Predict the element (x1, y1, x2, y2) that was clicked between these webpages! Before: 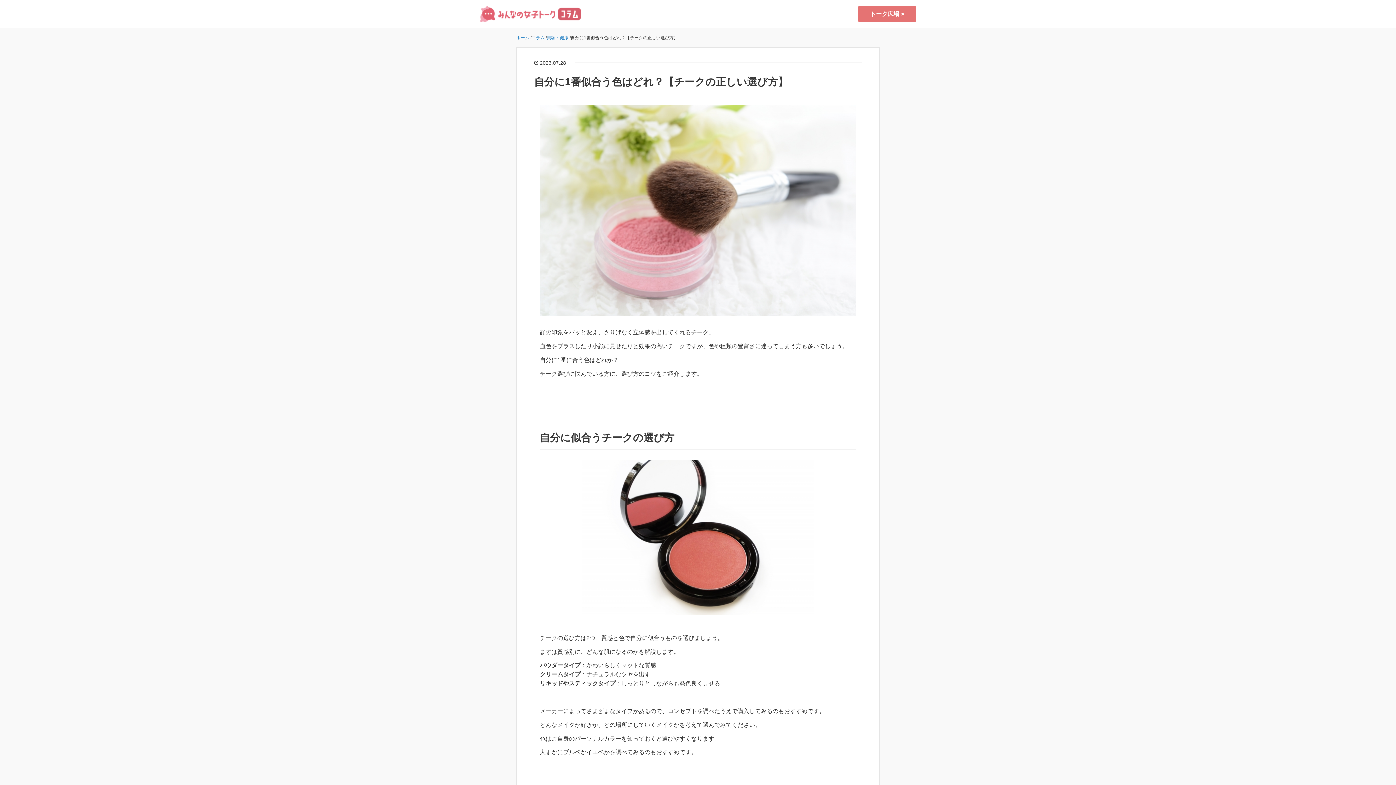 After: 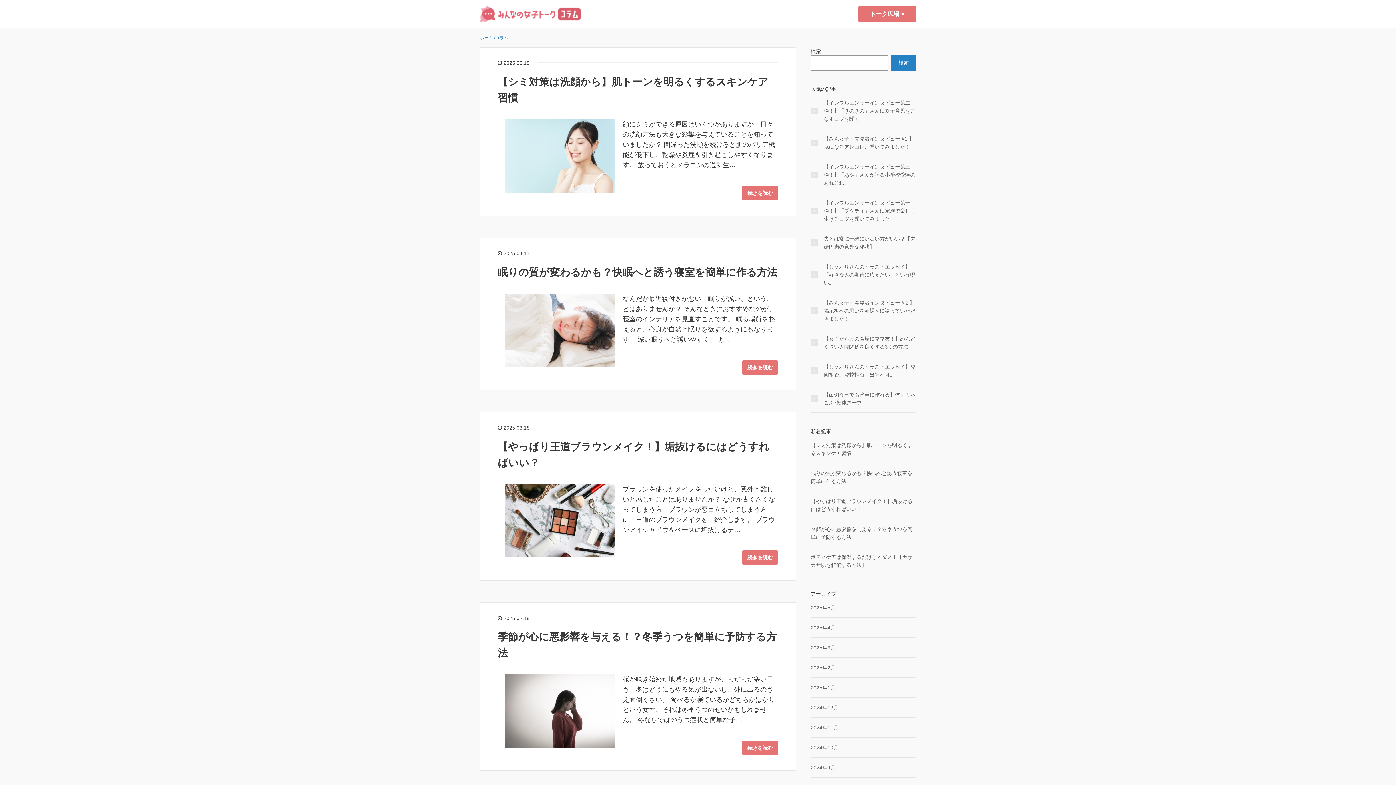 Action: bbox: (480, 8, 581, 18)